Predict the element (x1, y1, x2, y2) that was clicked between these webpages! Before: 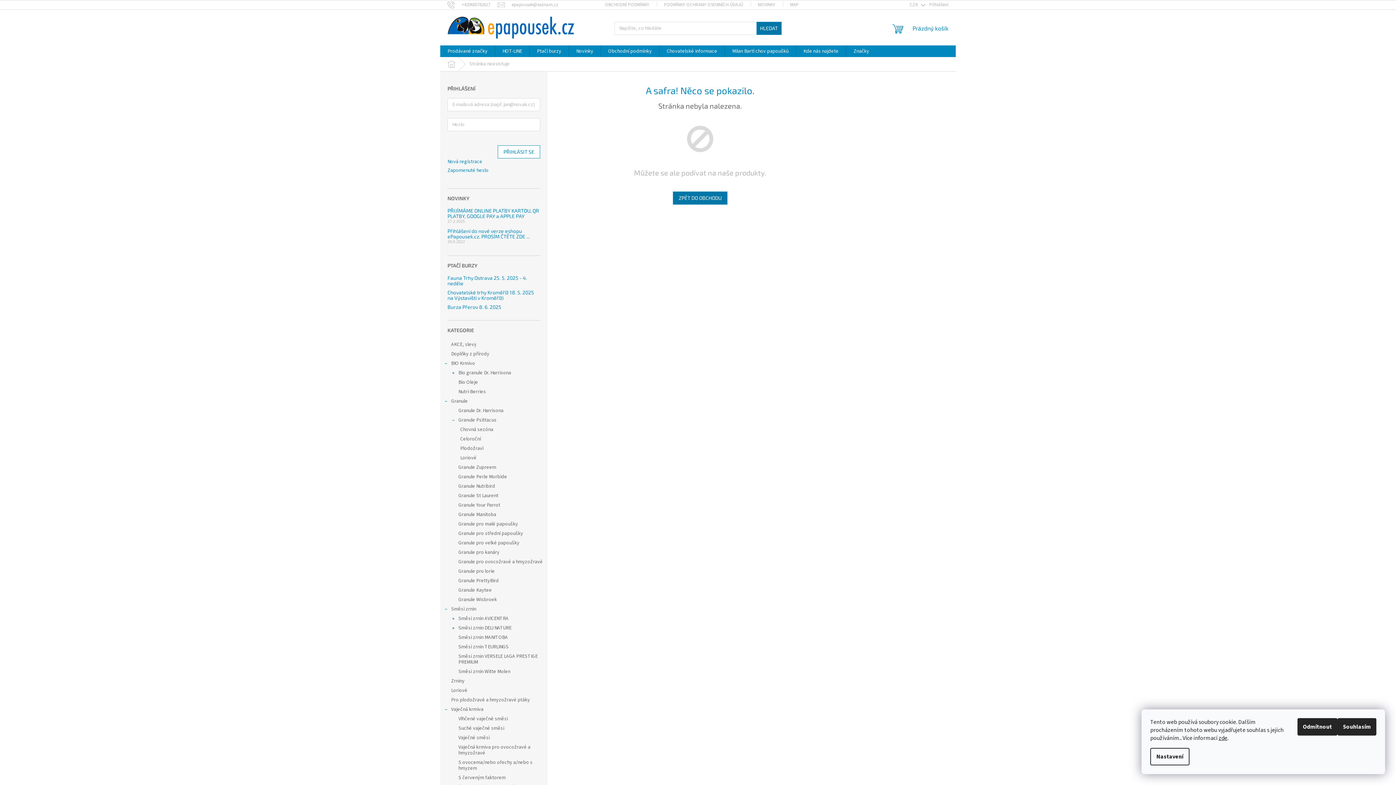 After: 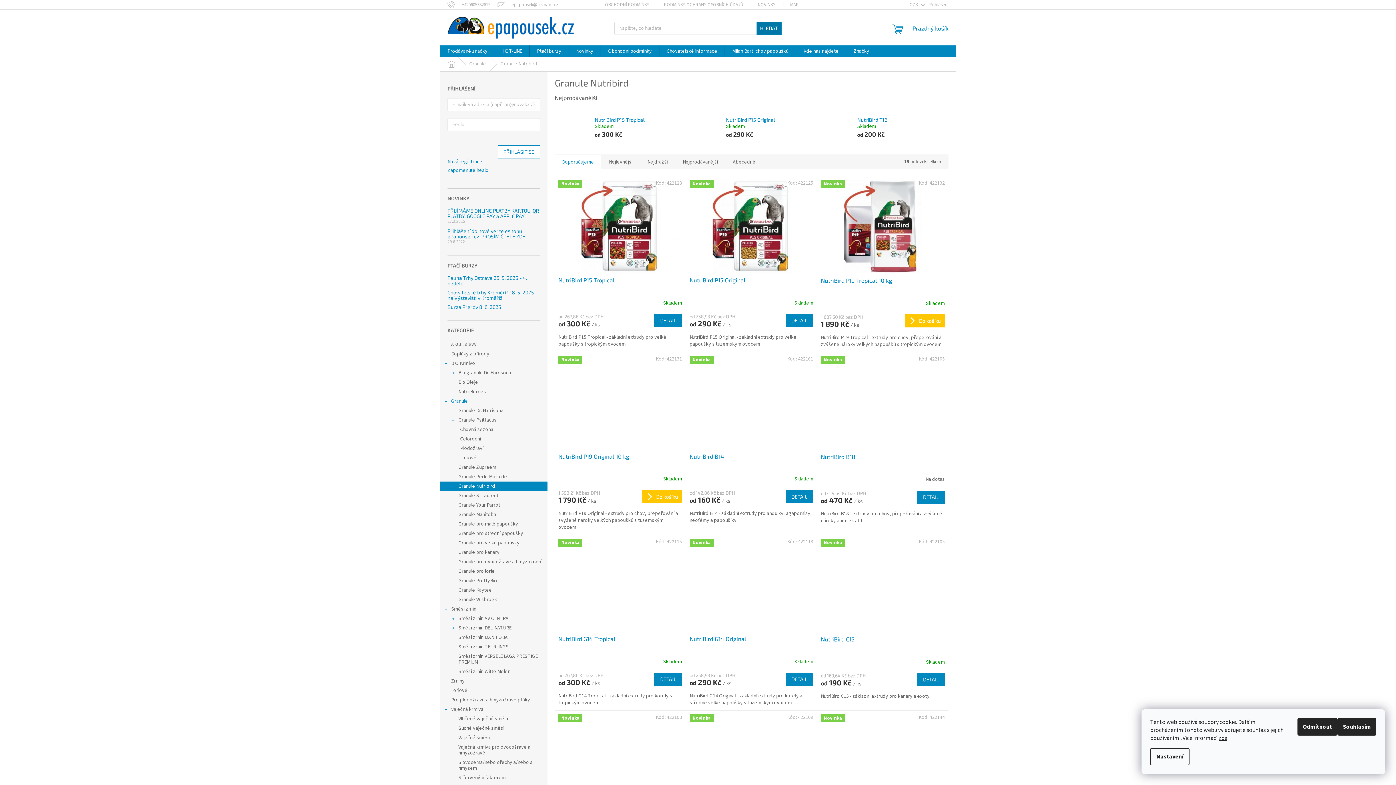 Action: label: Granule Nutribird bbox: (440, 481, 547, 491)